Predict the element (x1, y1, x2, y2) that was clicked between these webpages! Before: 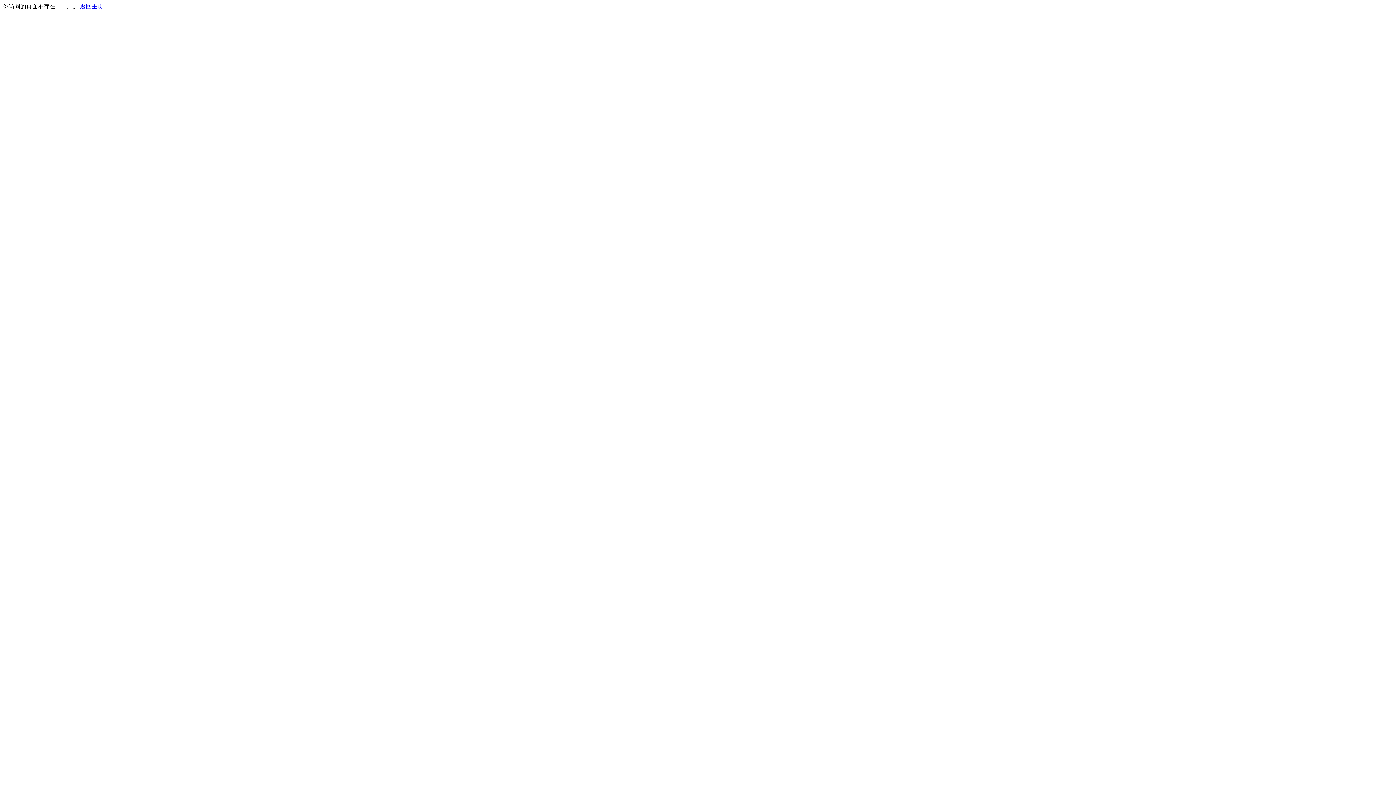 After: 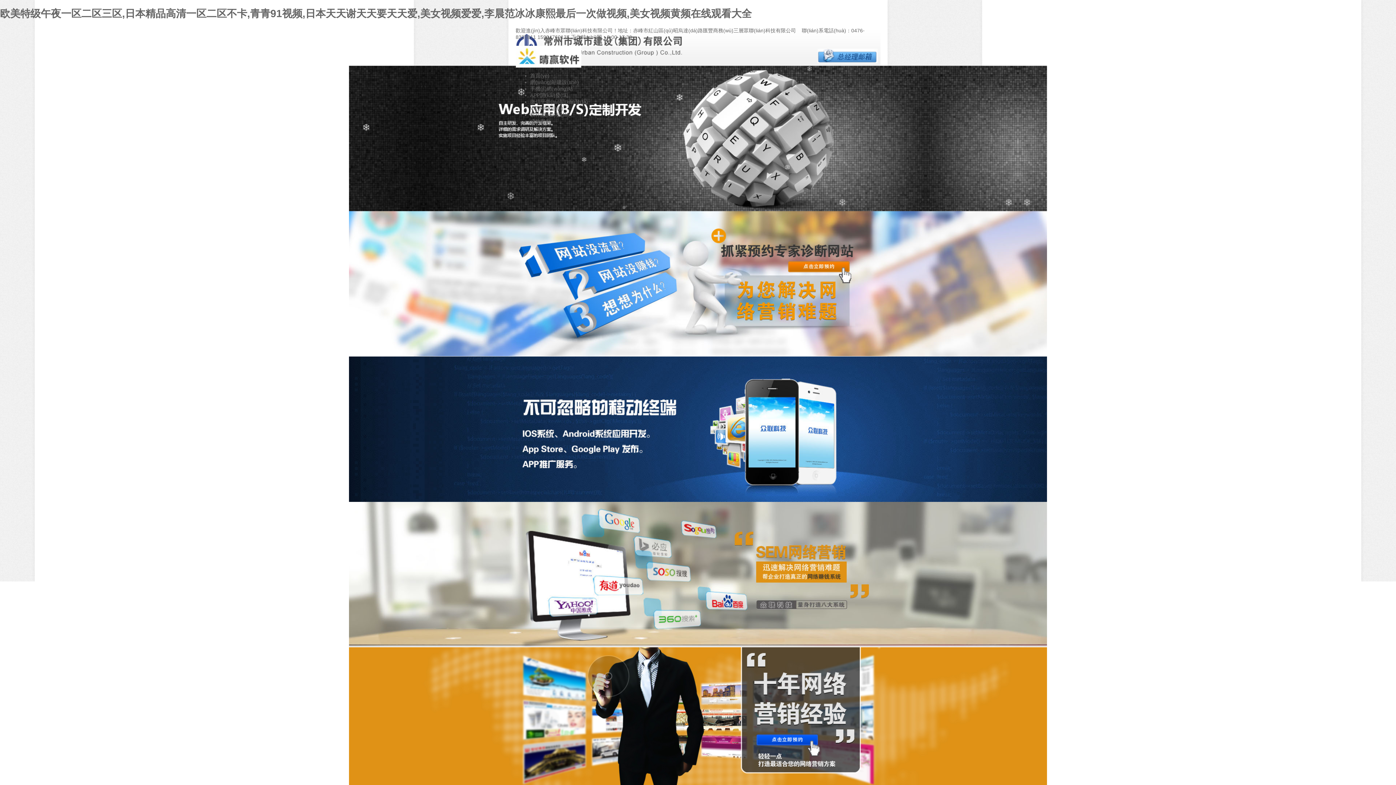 Action: bbox: (80, 3, 103, 9) label: 返回主页